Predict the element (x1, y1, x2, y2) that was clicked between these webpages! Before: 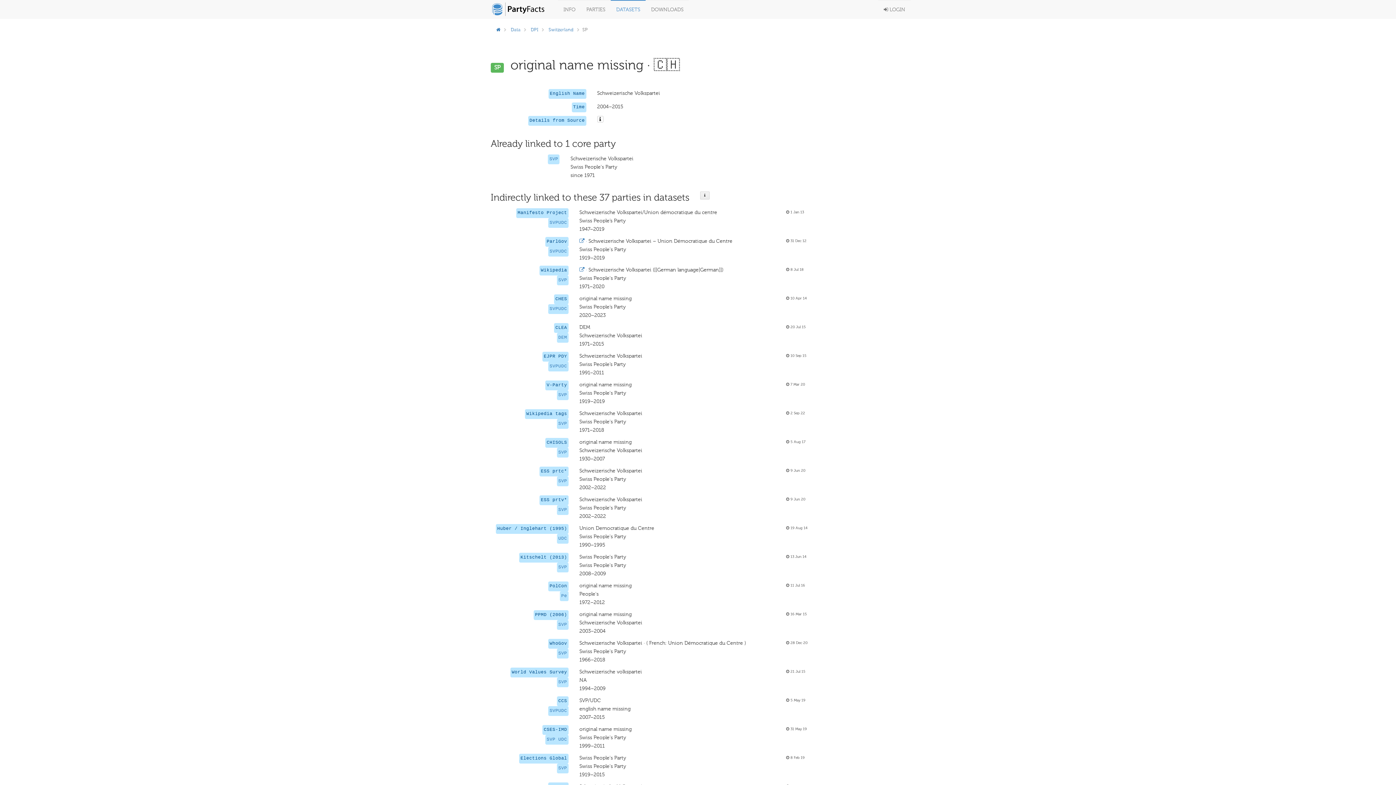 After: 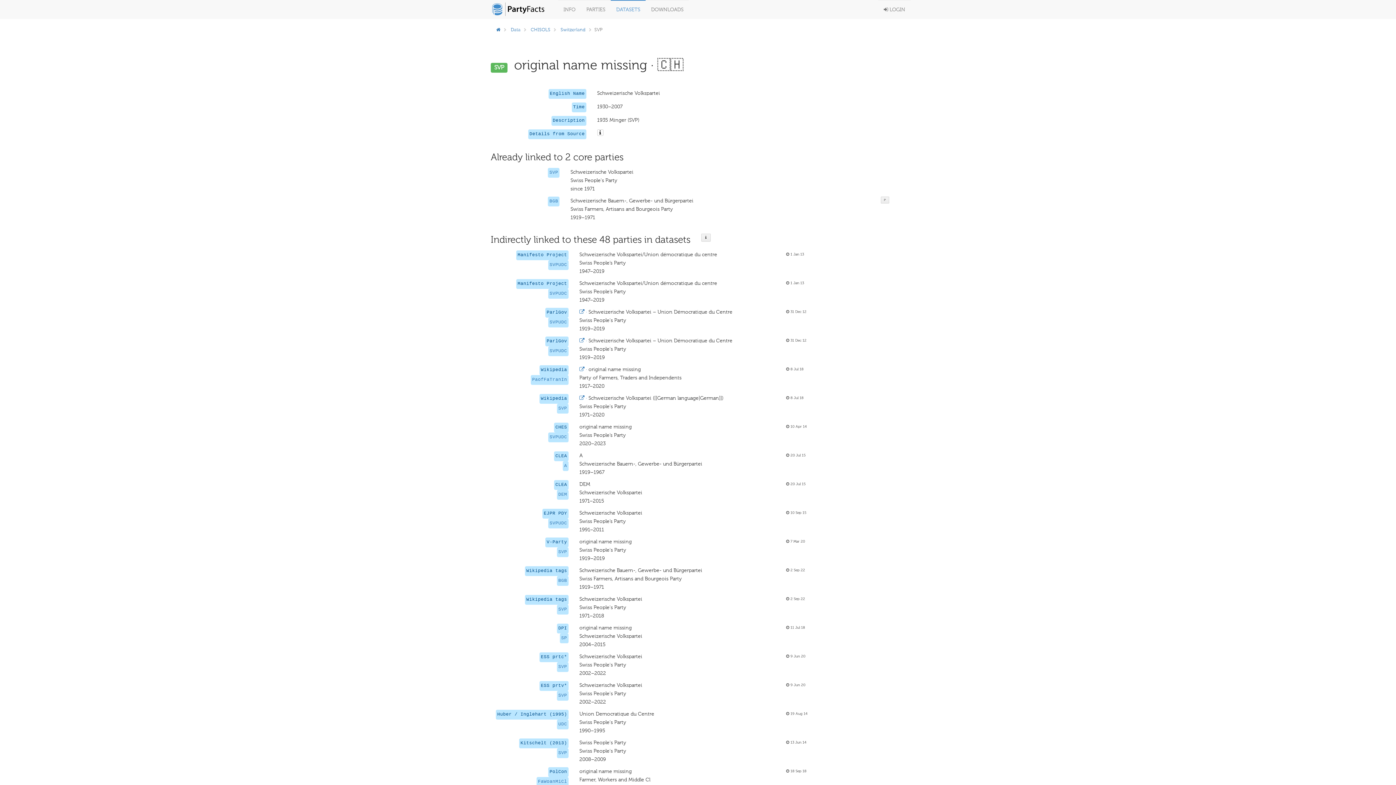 Action: bbox: (558, 450, 567, 455) label: SVP